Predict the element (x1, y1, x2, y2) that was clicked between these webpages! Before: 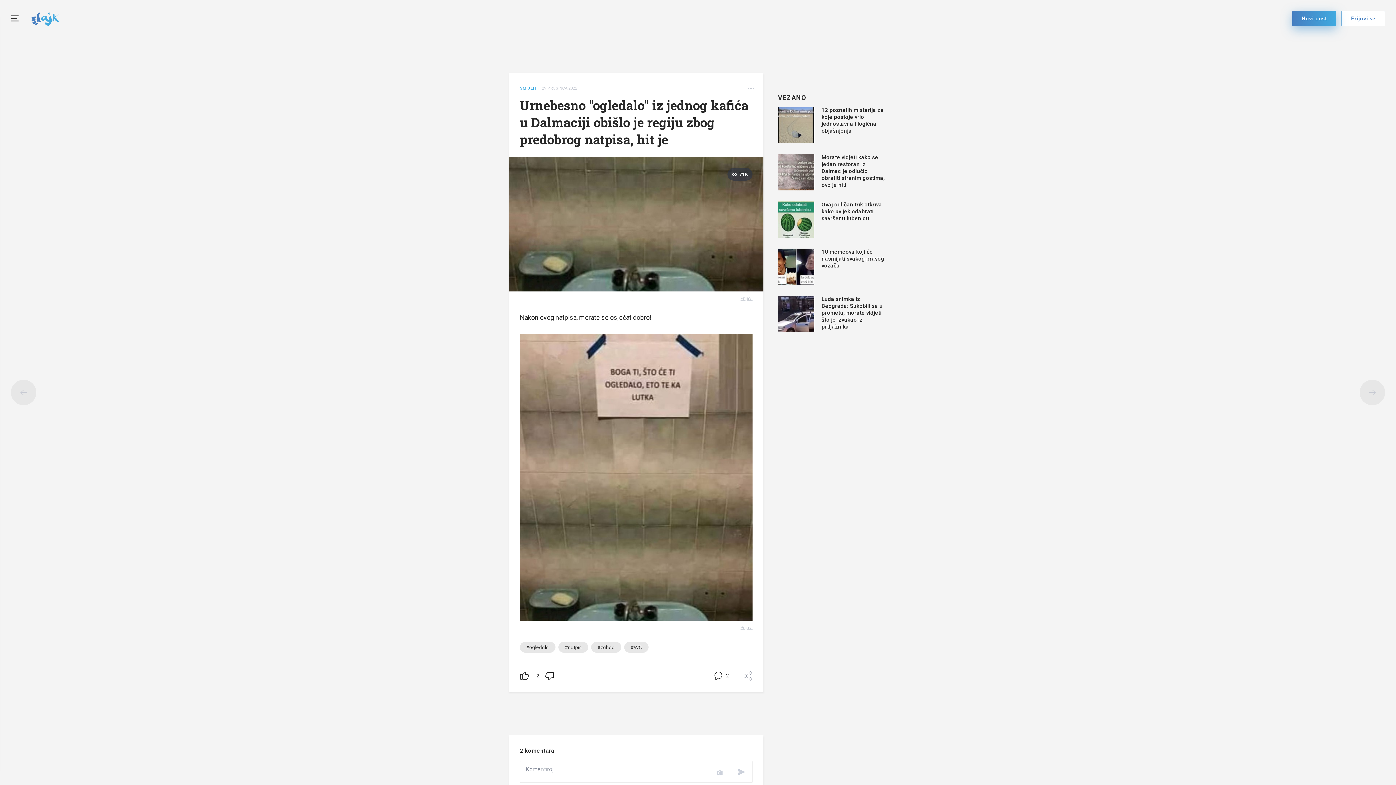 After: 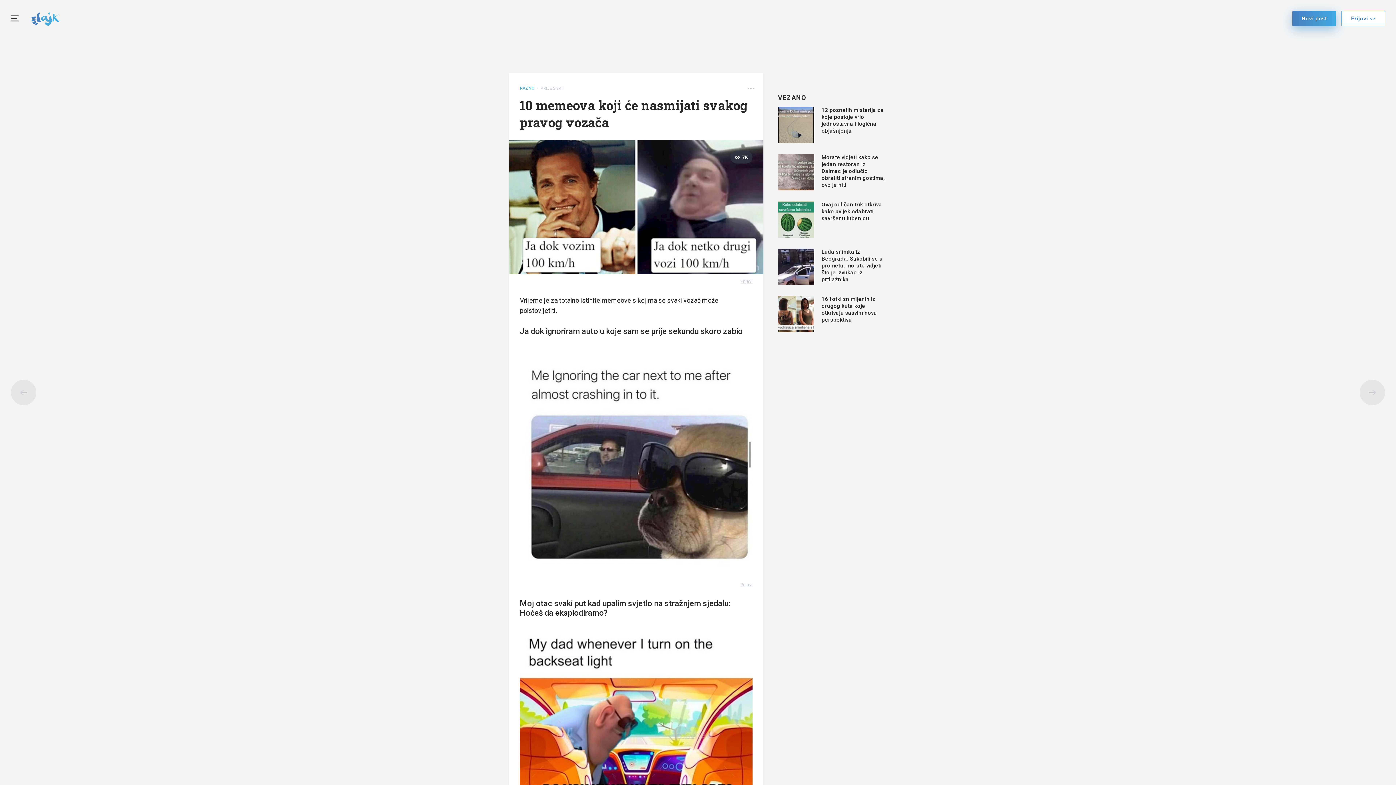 Action: label: 10 memeova koji će nasmijati svakog pravog vozača bbox: (778, 248, 887, 285)